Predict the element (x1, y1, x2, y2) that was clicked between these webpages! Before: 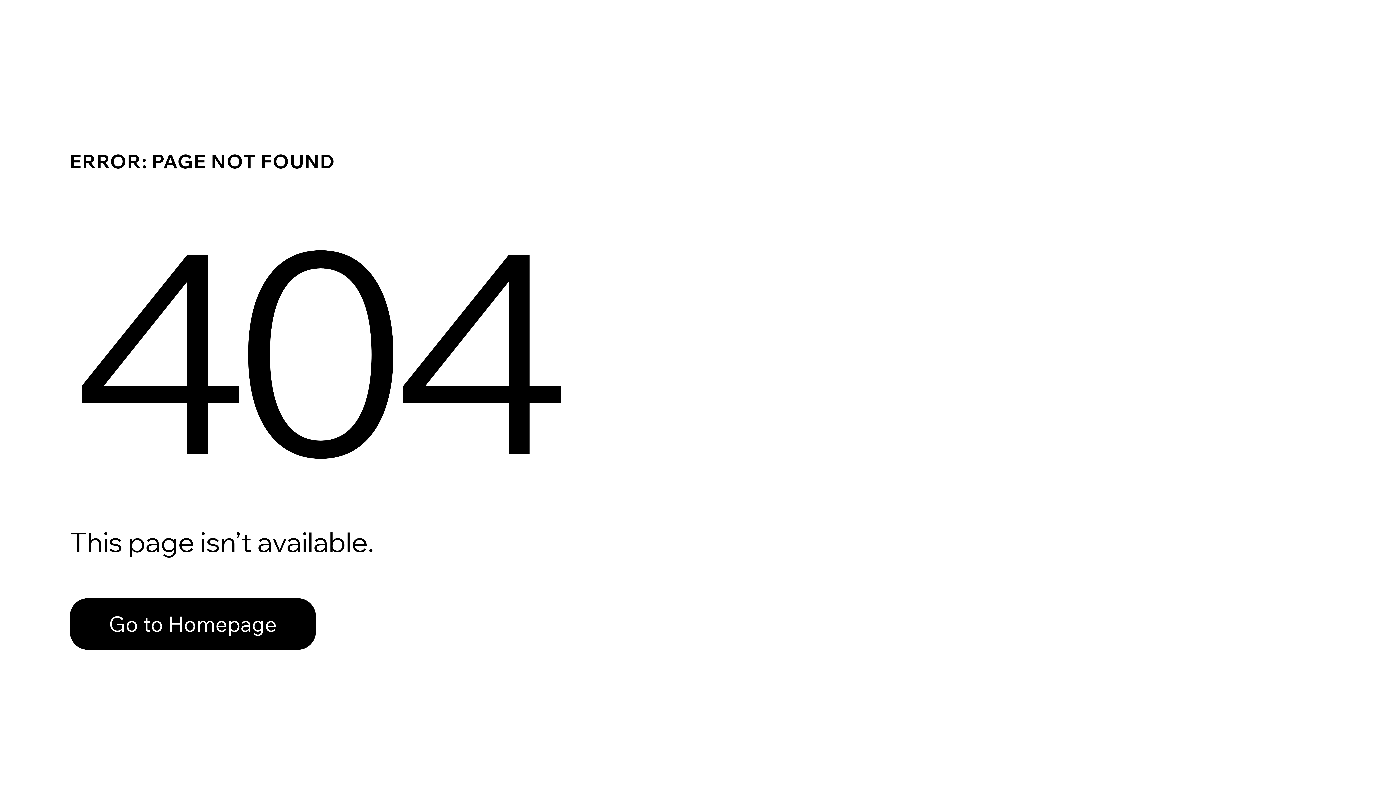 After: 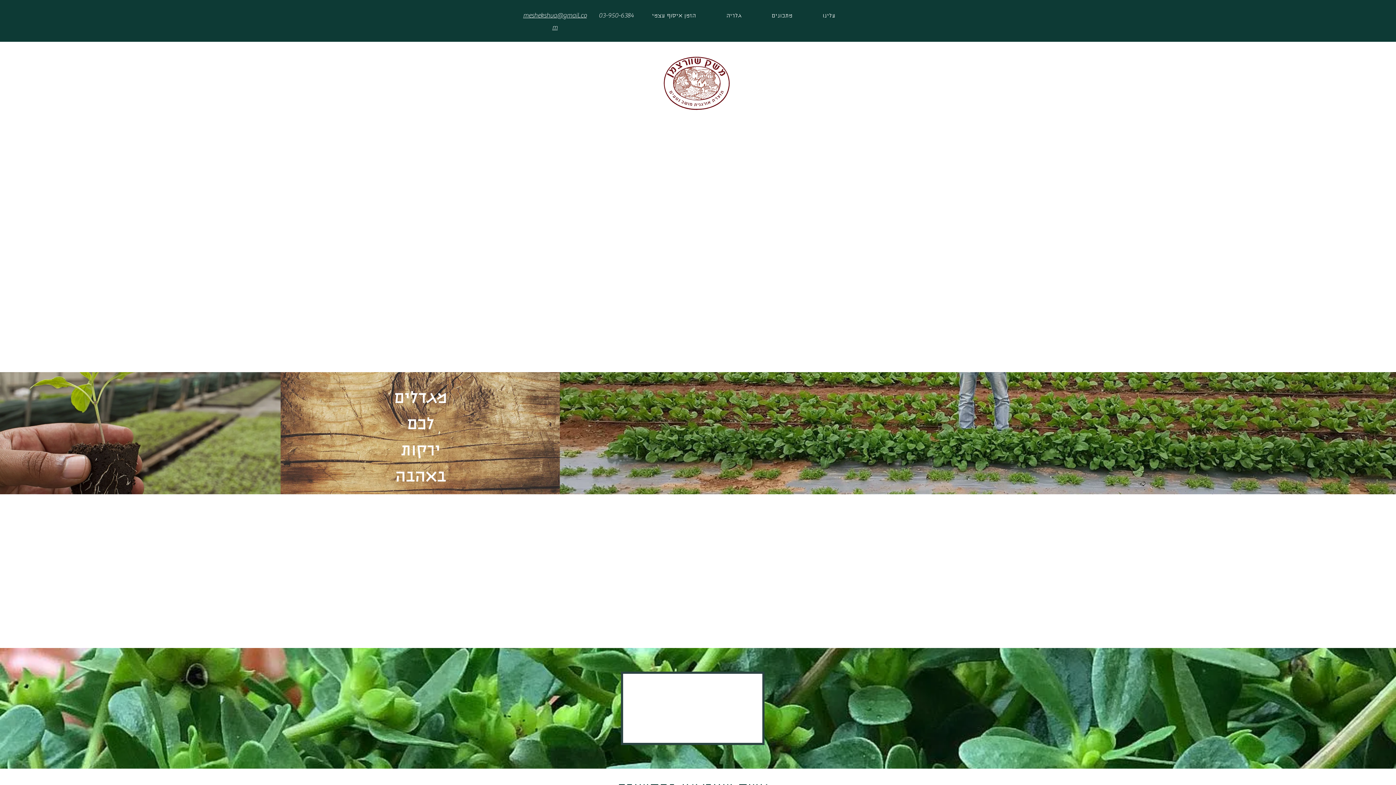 Action: label: Go to Homepage bbox: (69, 582, 768, 659)